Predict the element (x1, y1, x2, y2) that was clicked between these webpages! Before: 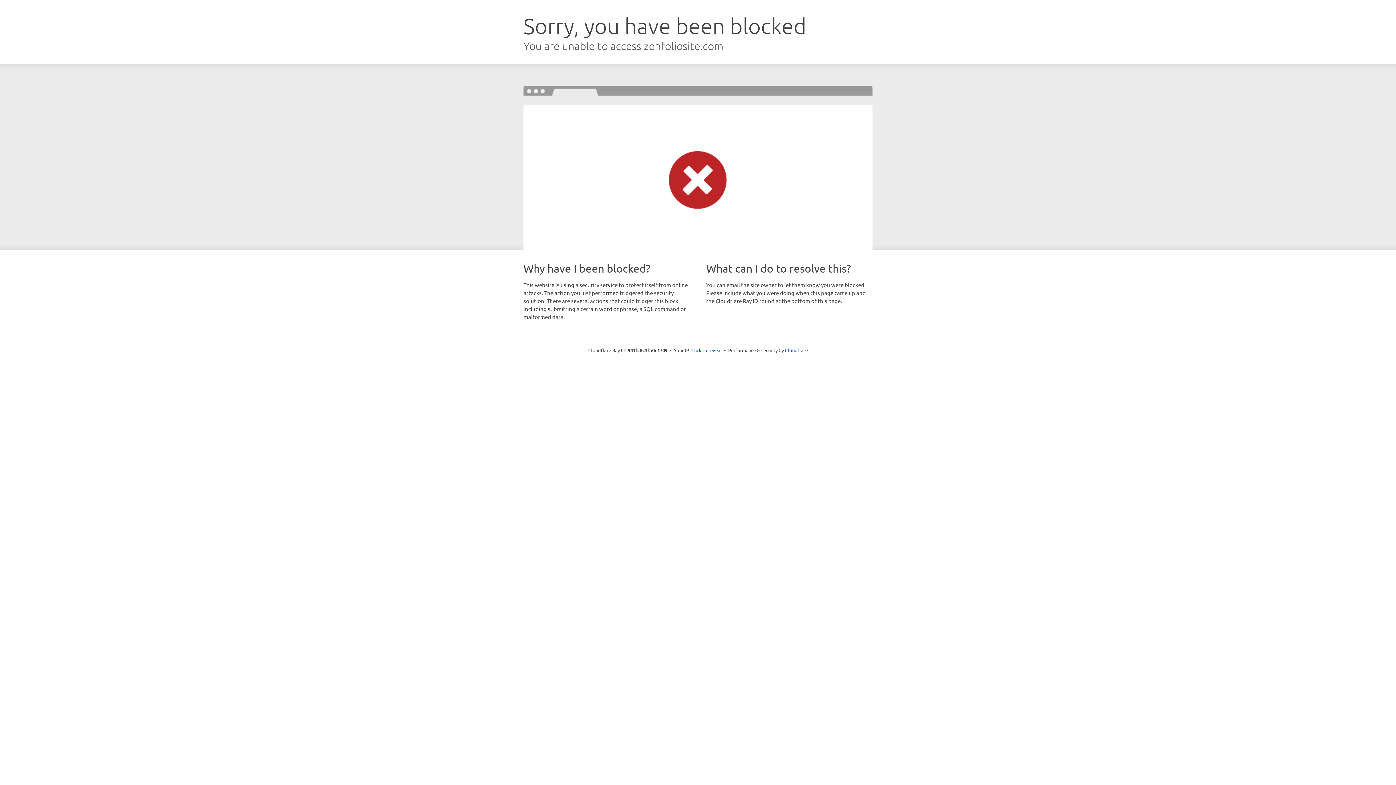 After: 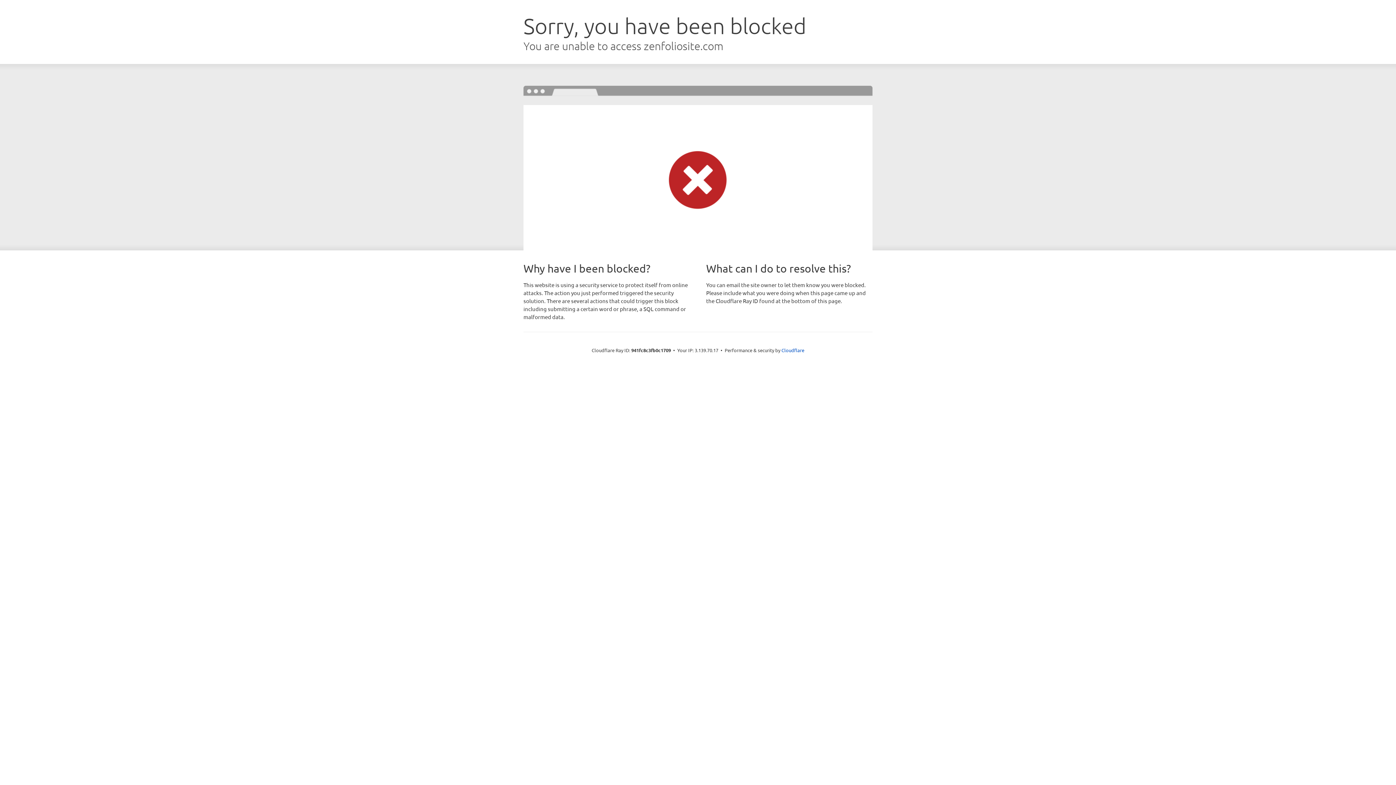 Action: label: Click to reveal bbox: (691, 346, 722, 353)